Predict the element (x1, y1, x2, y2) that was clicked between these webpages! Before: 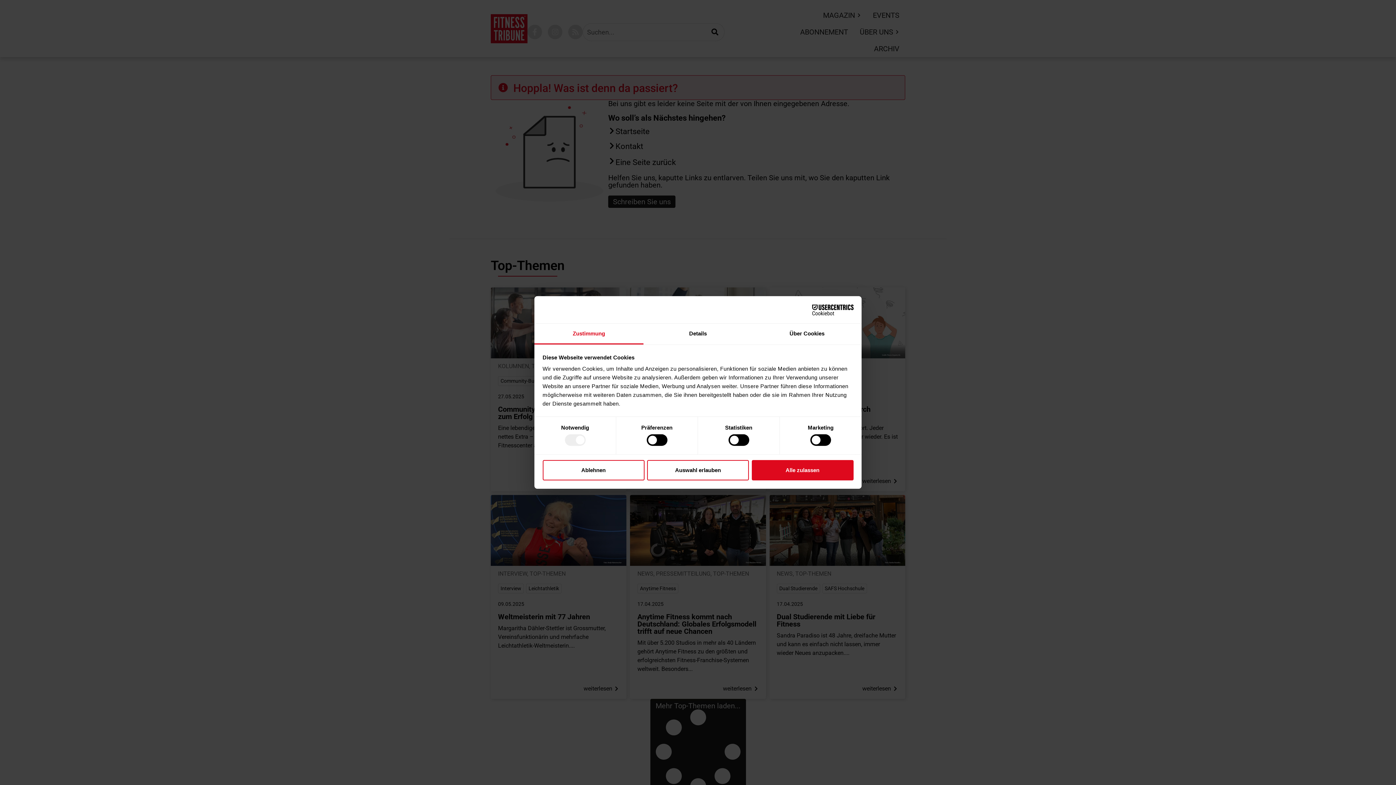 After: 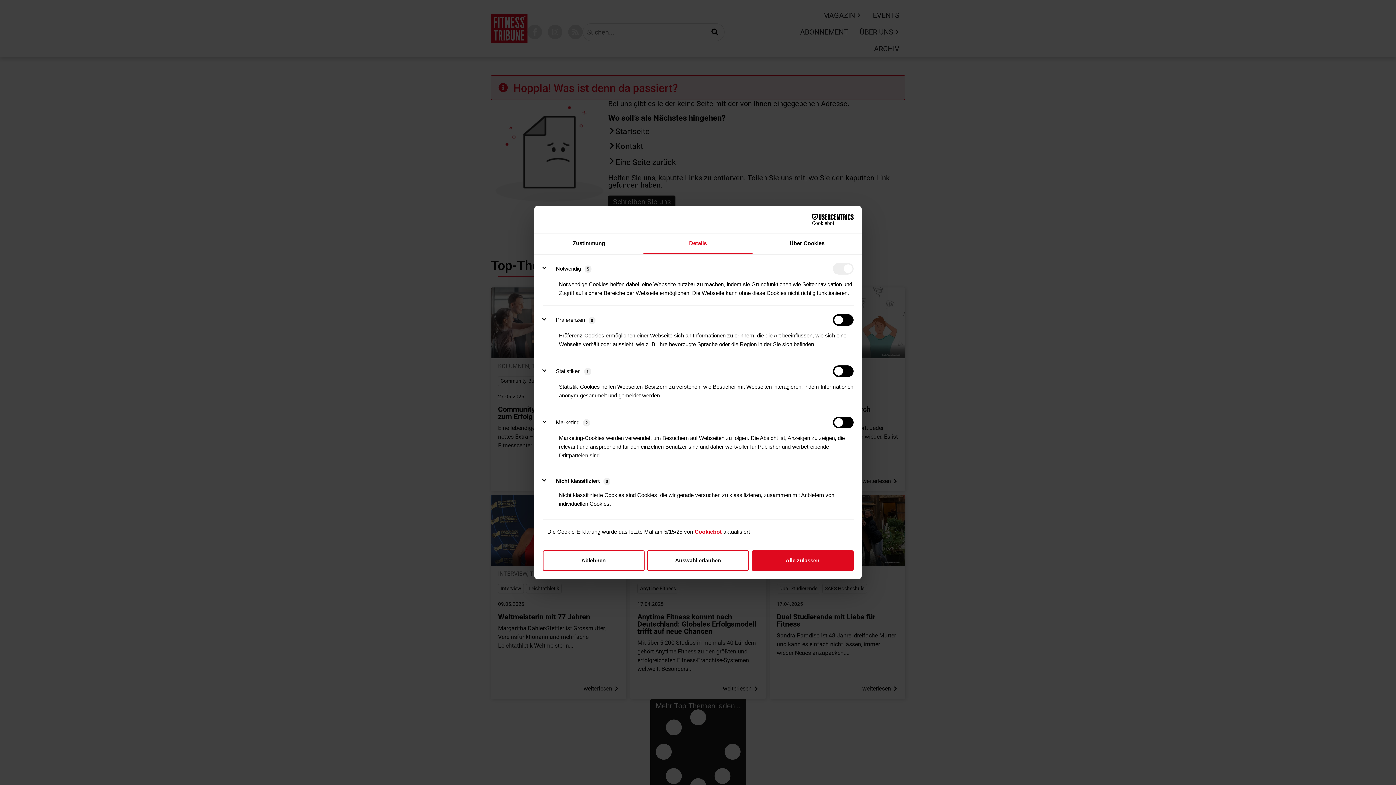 Action: bbox: (643, 323, 752, 344) label: Details